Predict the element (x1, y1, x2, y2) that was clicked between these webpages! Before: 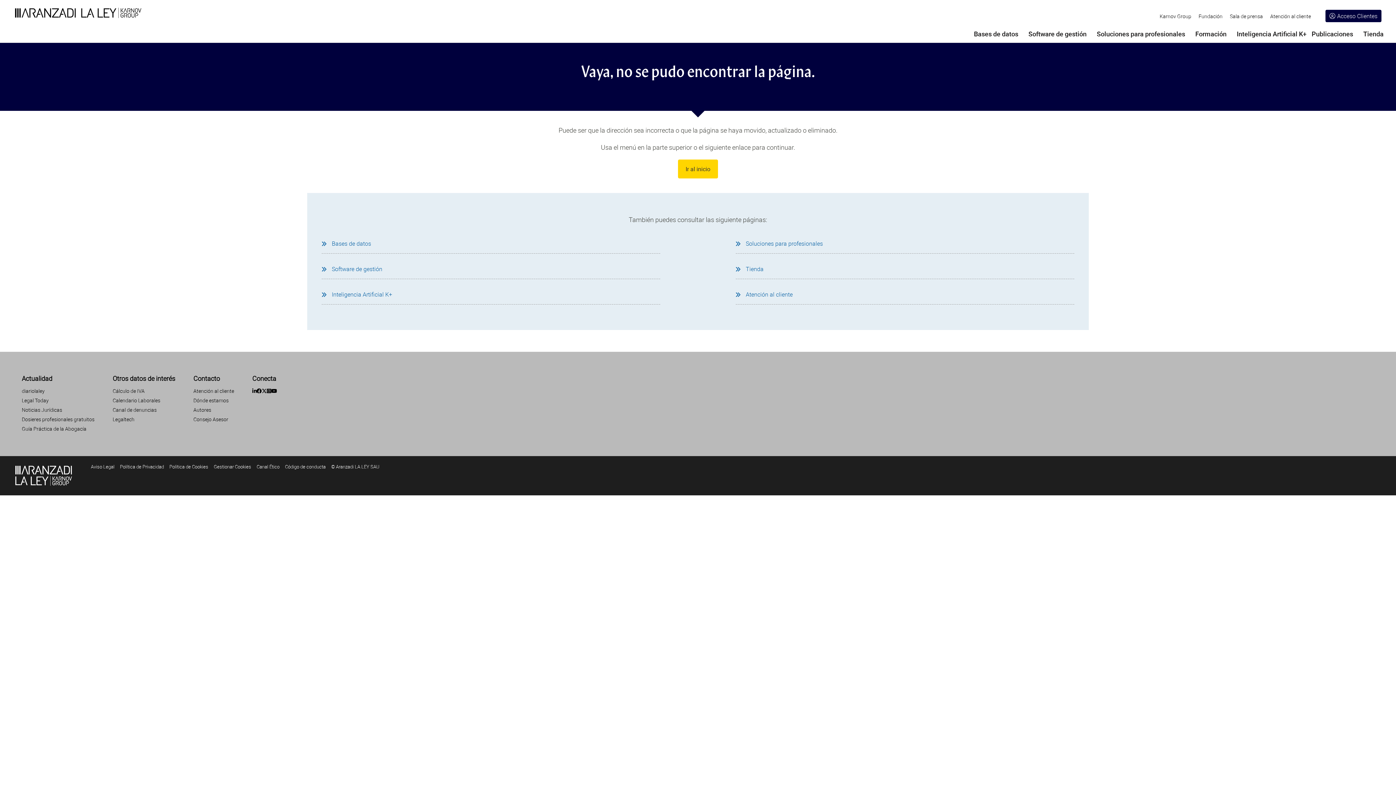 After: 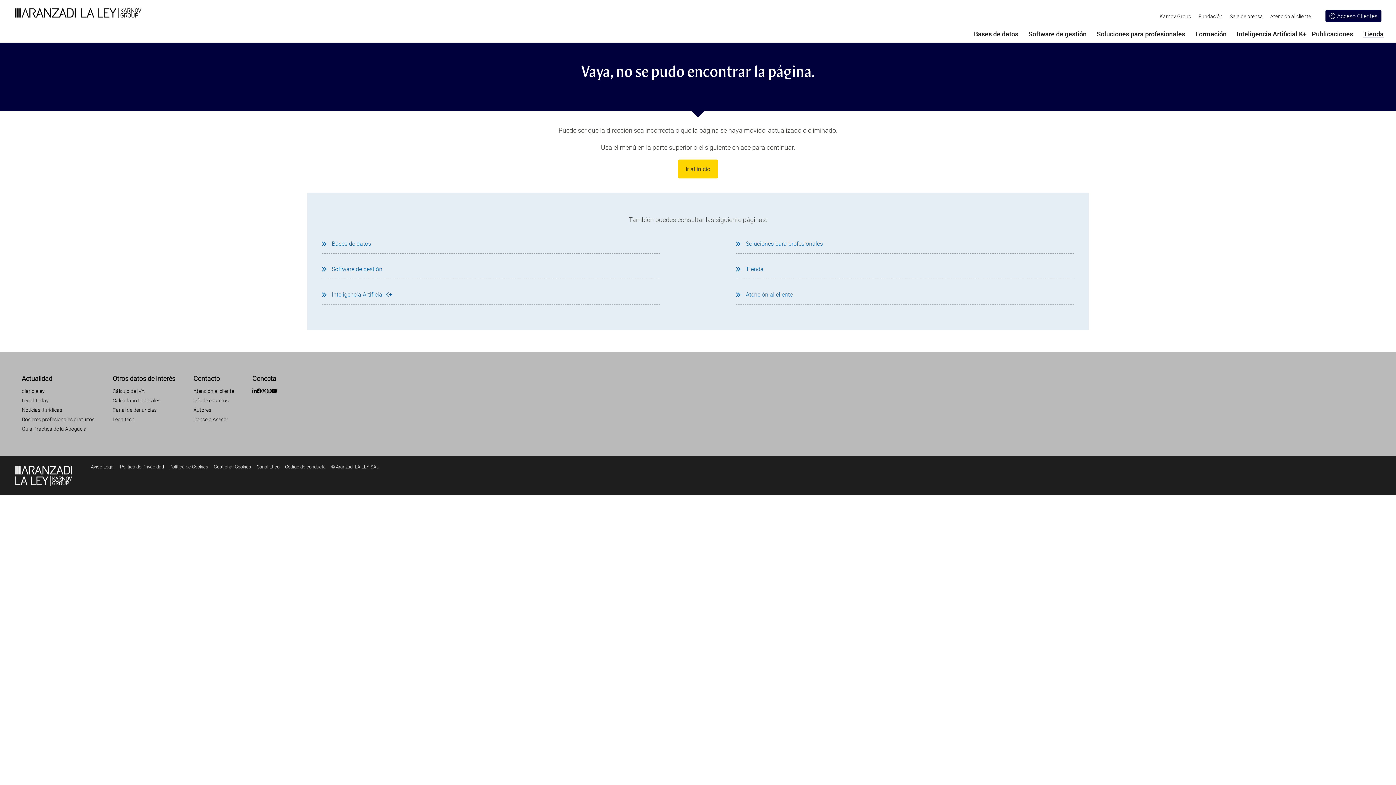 Action: bbox: (1358, 29, 1384, 49) label: Tienda